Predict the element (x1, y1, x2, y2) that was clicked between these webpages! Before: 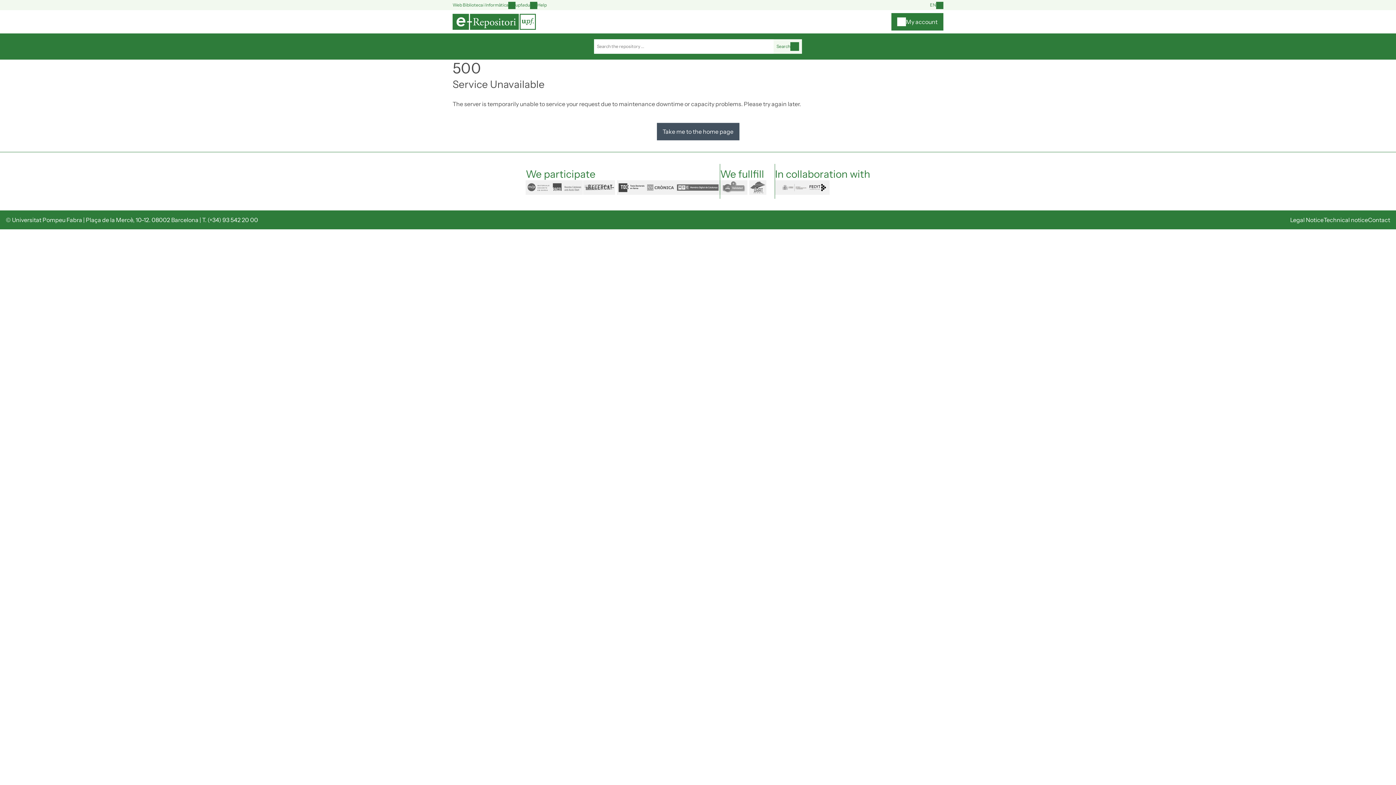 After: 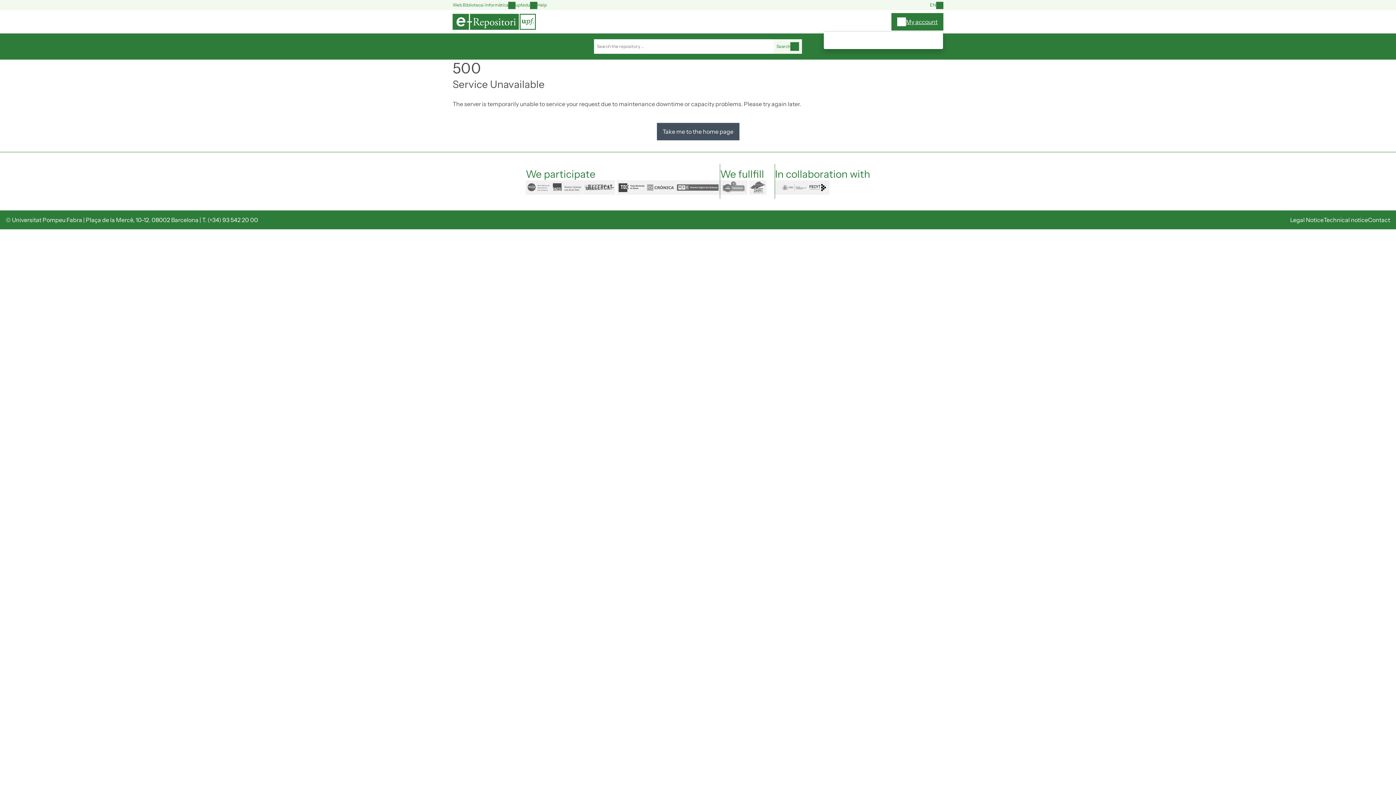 Action: bbox: (891, 13, 943, 30) label: My account